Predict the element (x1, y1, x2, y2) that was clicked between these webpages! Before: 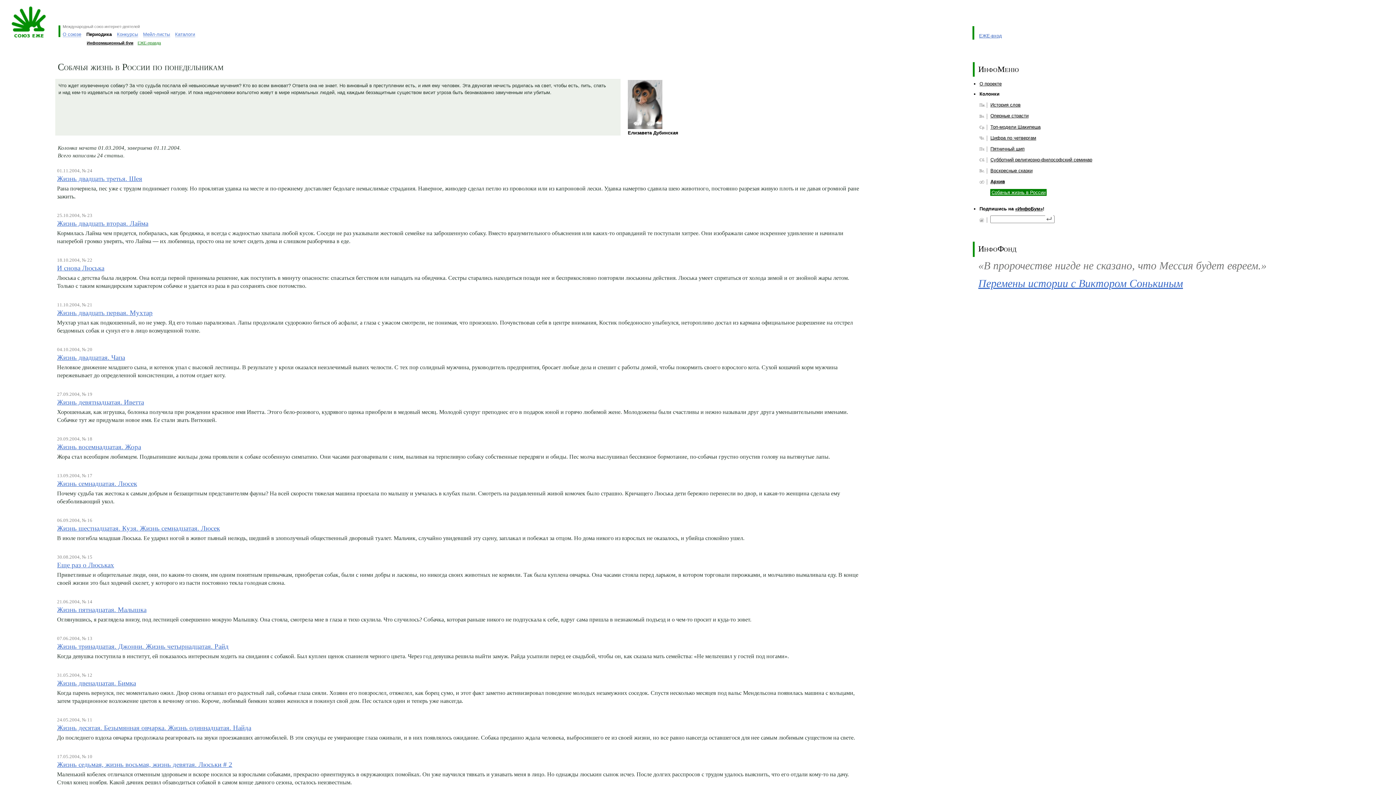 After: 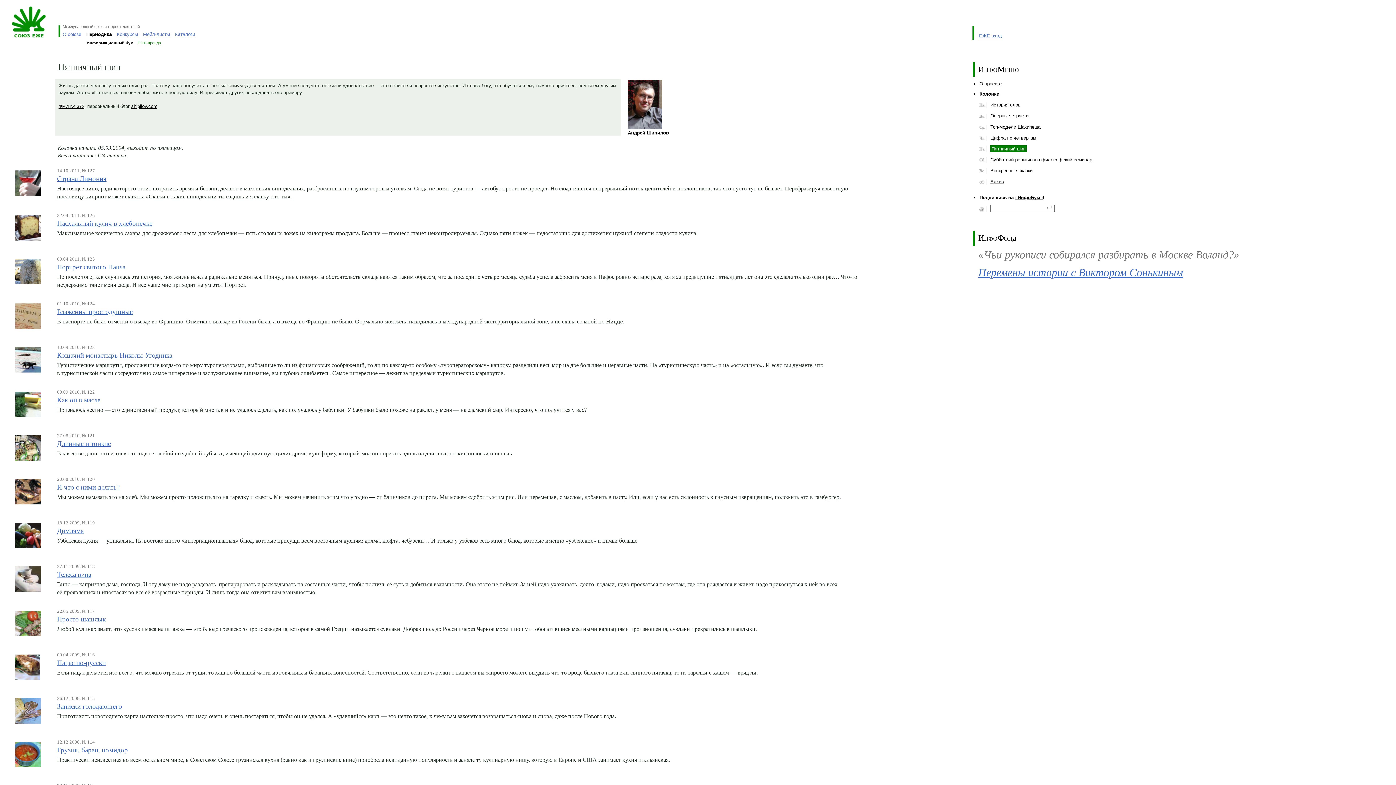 Action: bbox: (990, 146, 1024, 151) label: Пятничный шип